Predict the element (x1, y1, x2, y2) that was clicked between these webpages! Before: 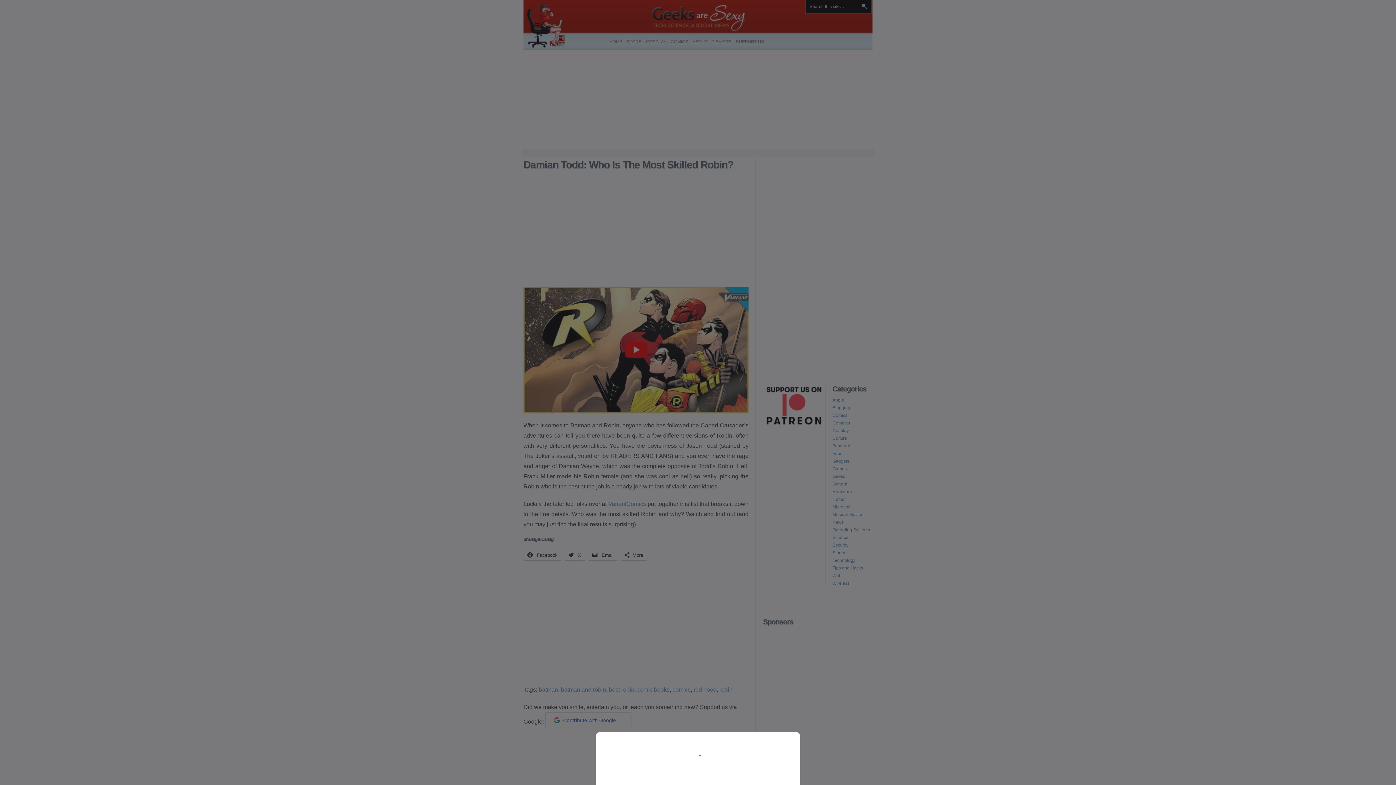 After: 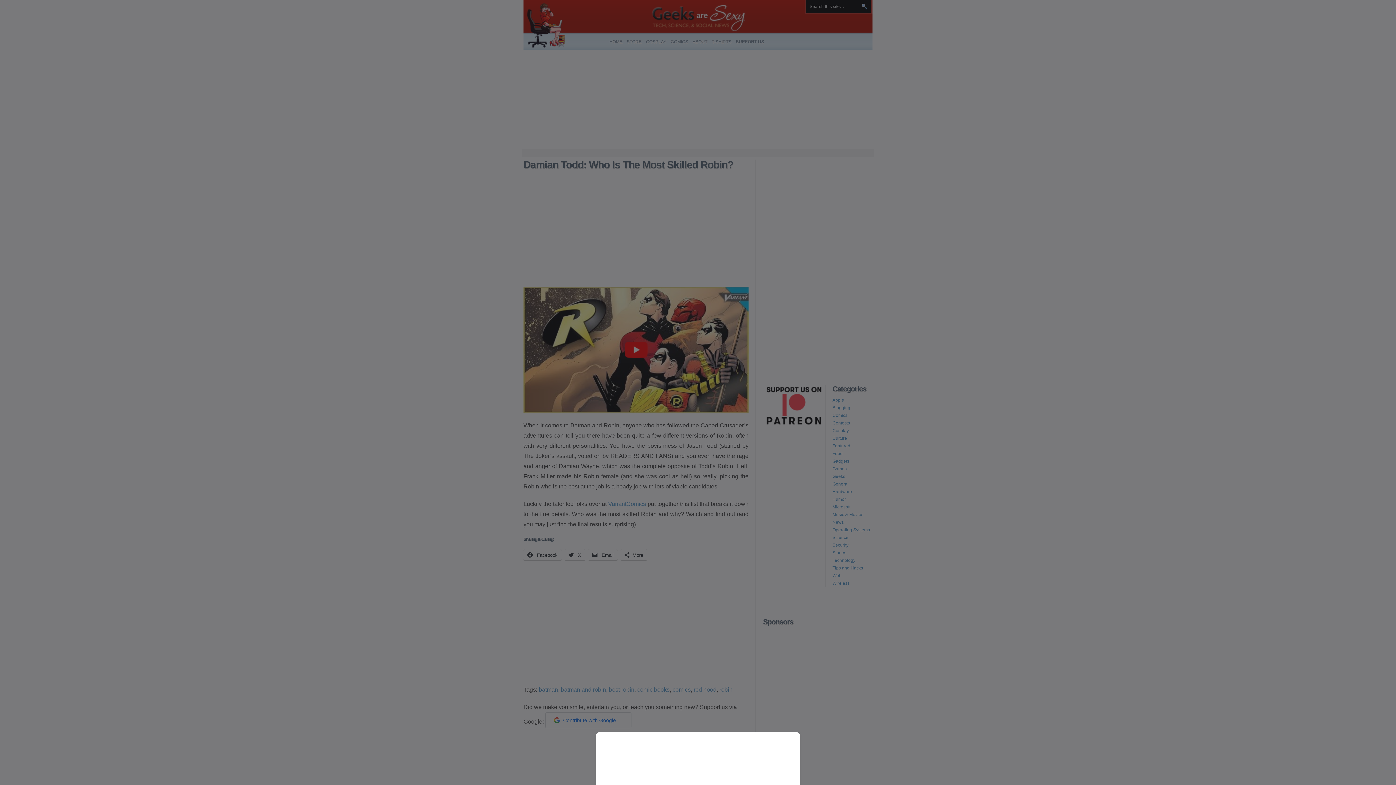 Action: bbox: (0, 0, 1396, 785)